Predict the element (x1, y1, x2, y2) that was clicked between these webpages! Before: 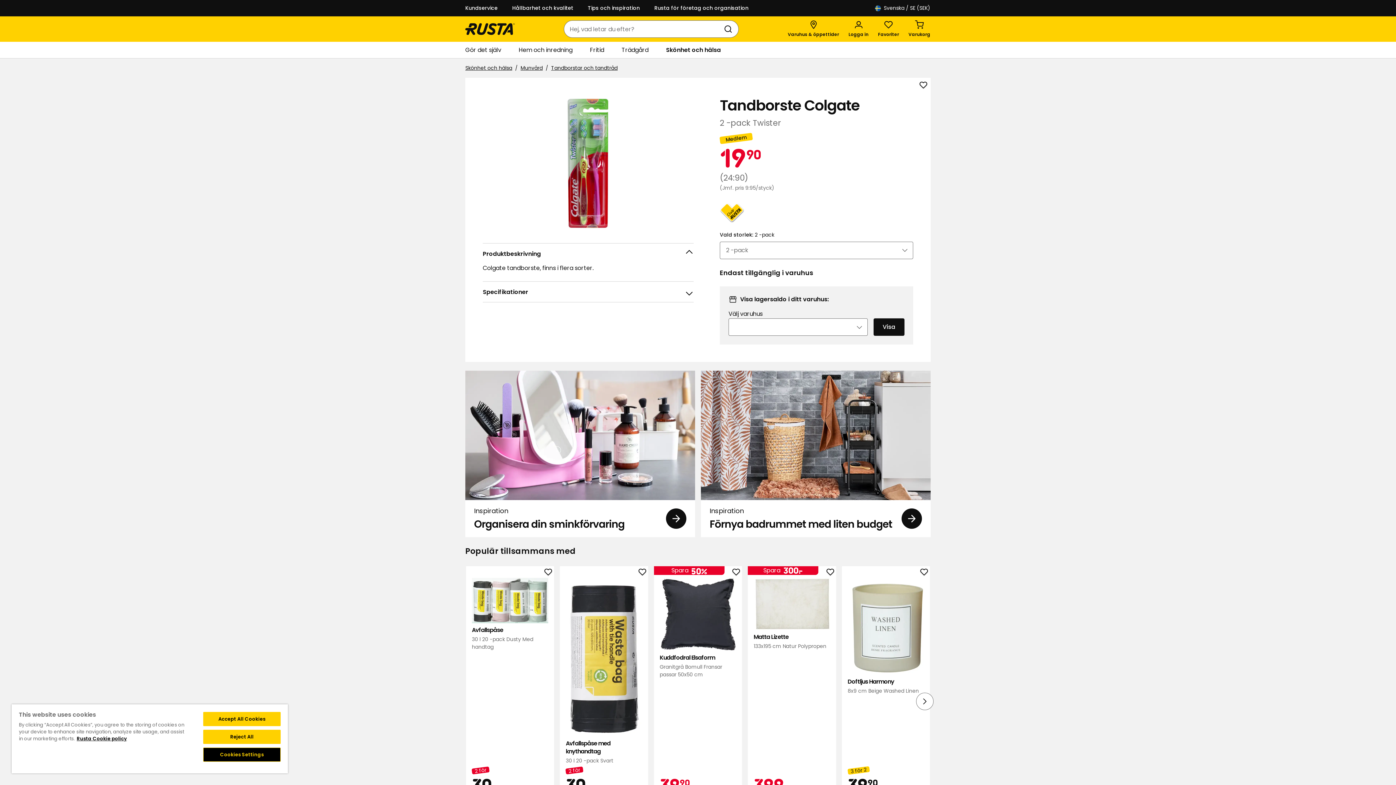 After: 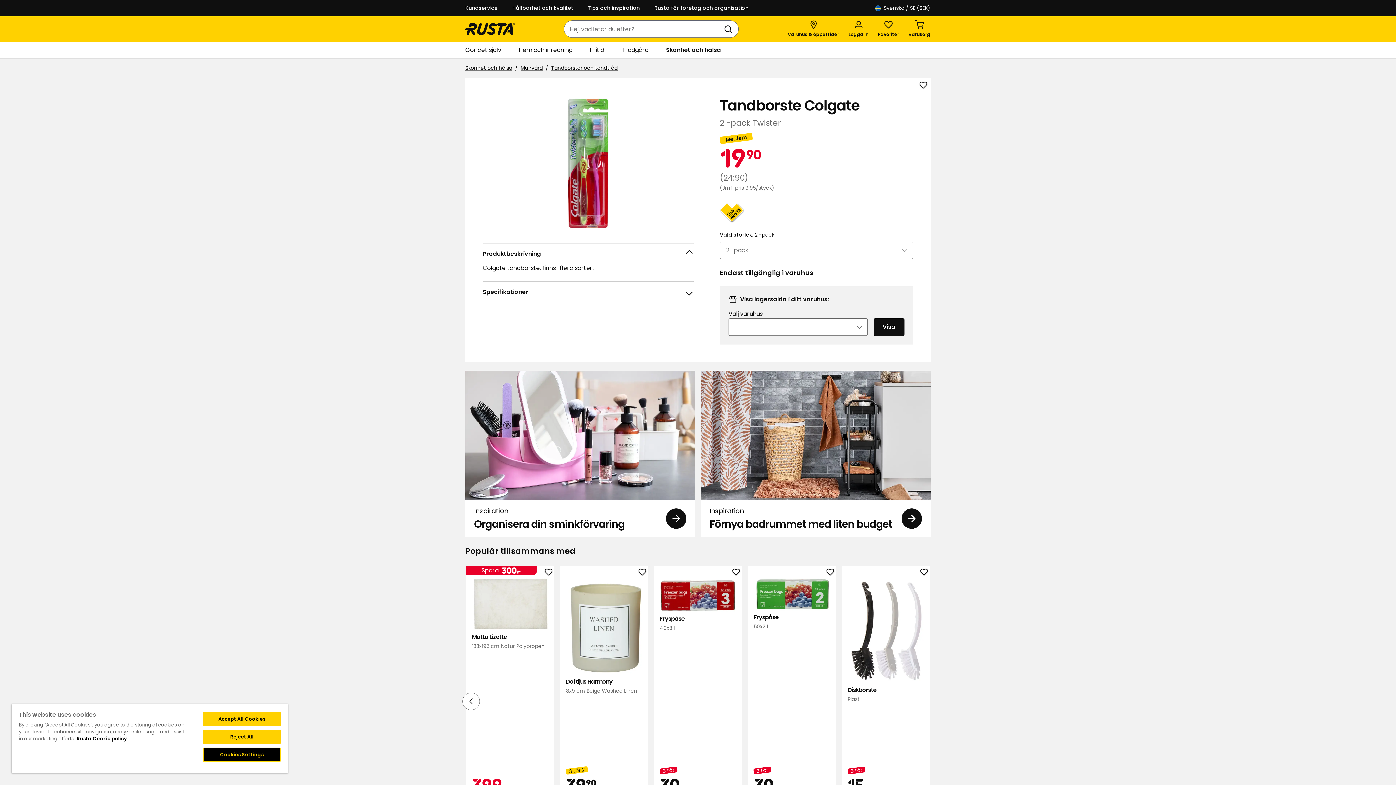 Action: label: Nästa vy bbox: (916, 692, 933, 710)